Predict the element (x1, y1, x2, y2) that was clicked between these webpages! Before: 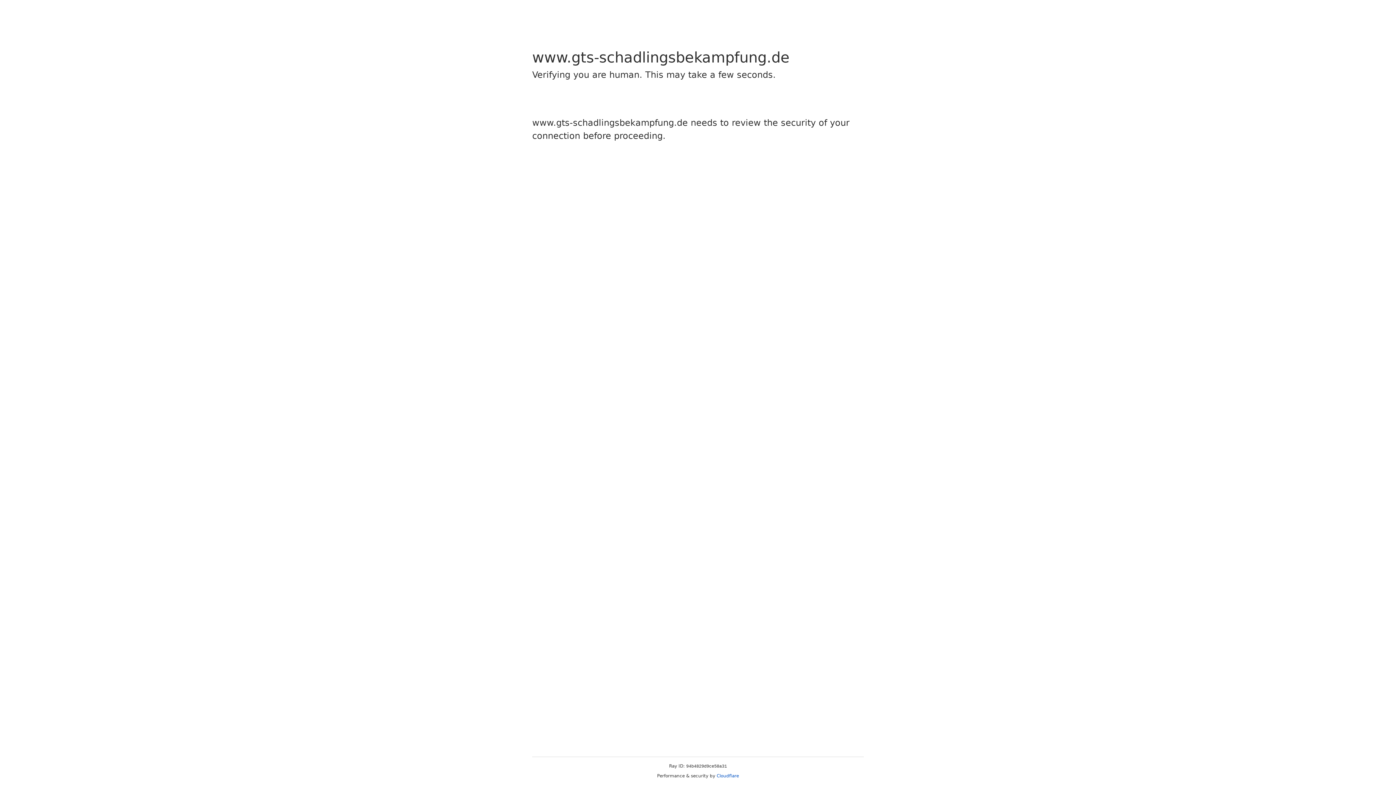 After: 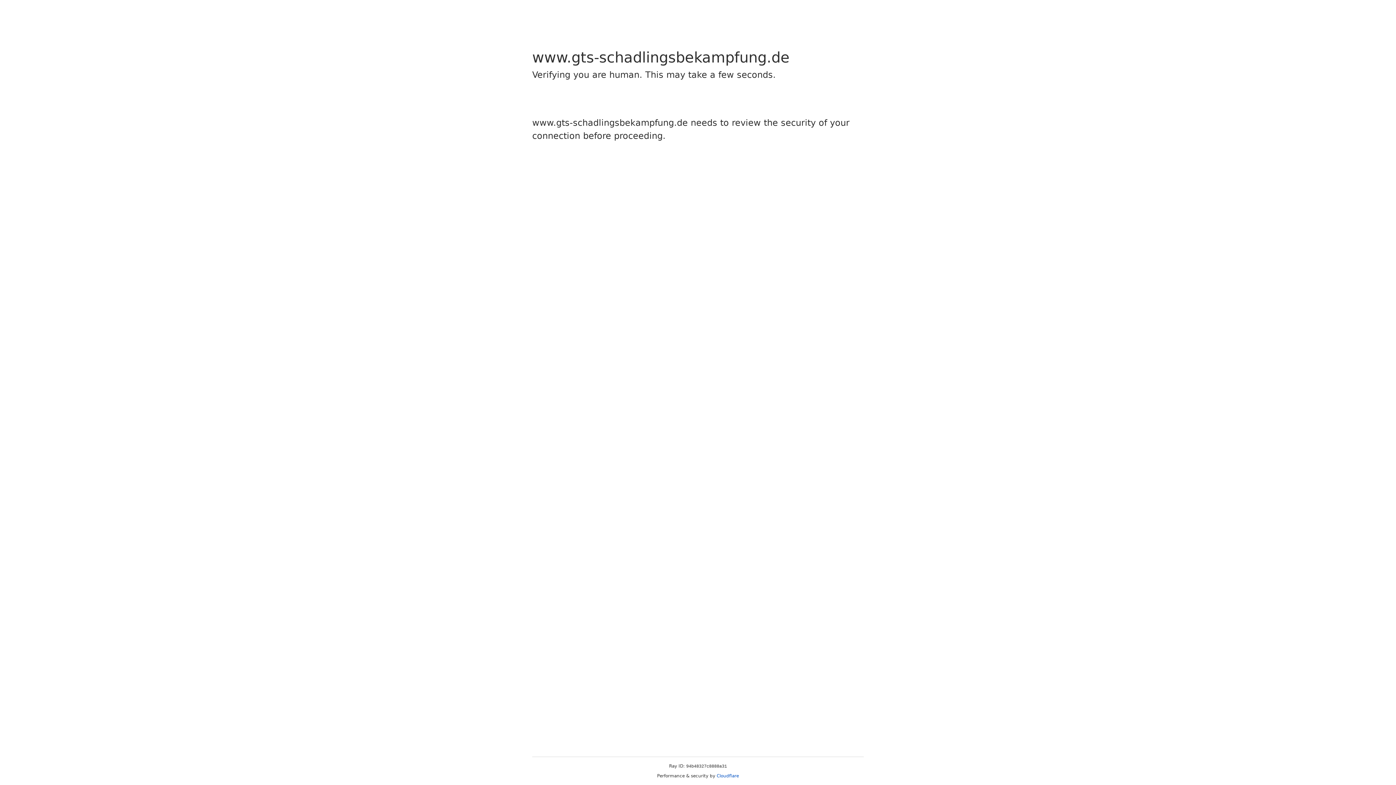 Action: bbox: (716, 773, 739, 778) label: Cloudflare